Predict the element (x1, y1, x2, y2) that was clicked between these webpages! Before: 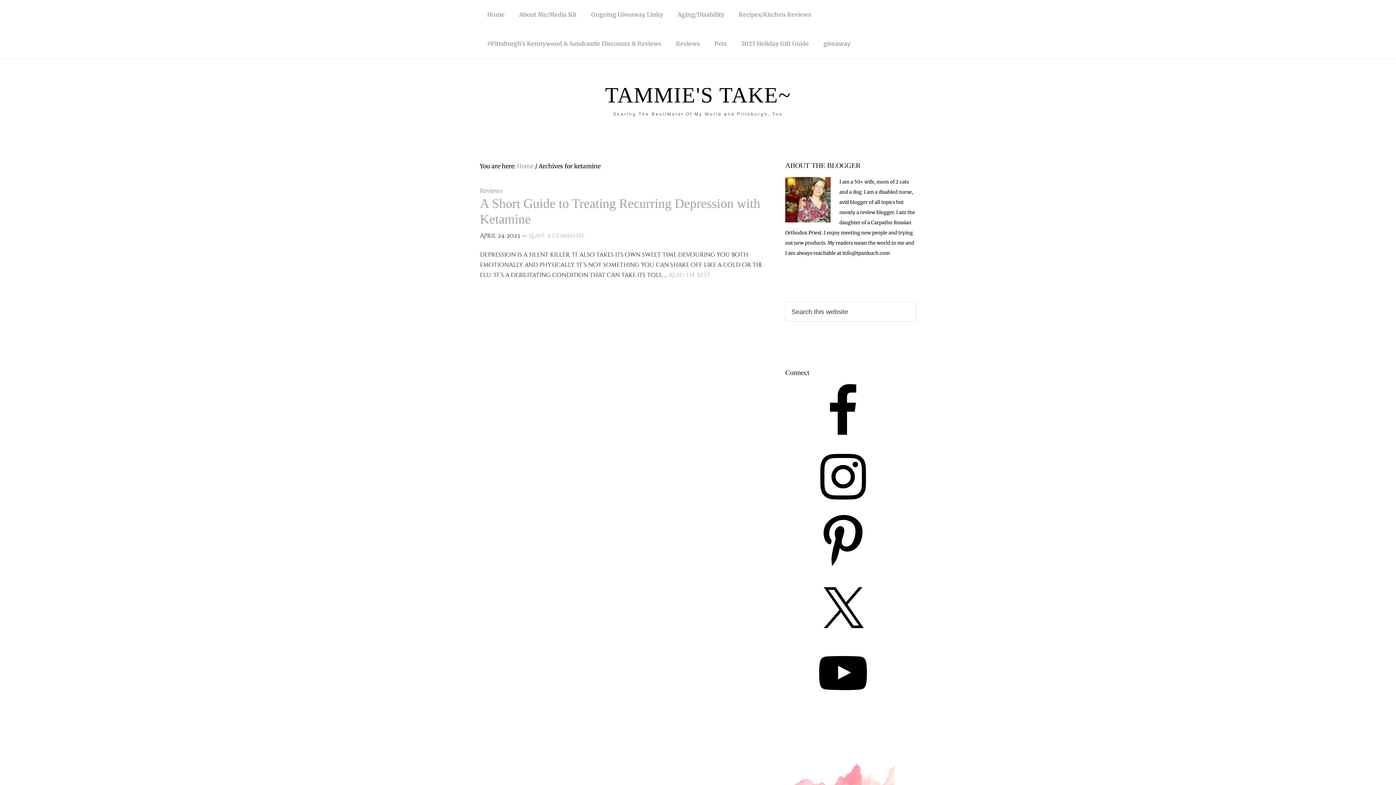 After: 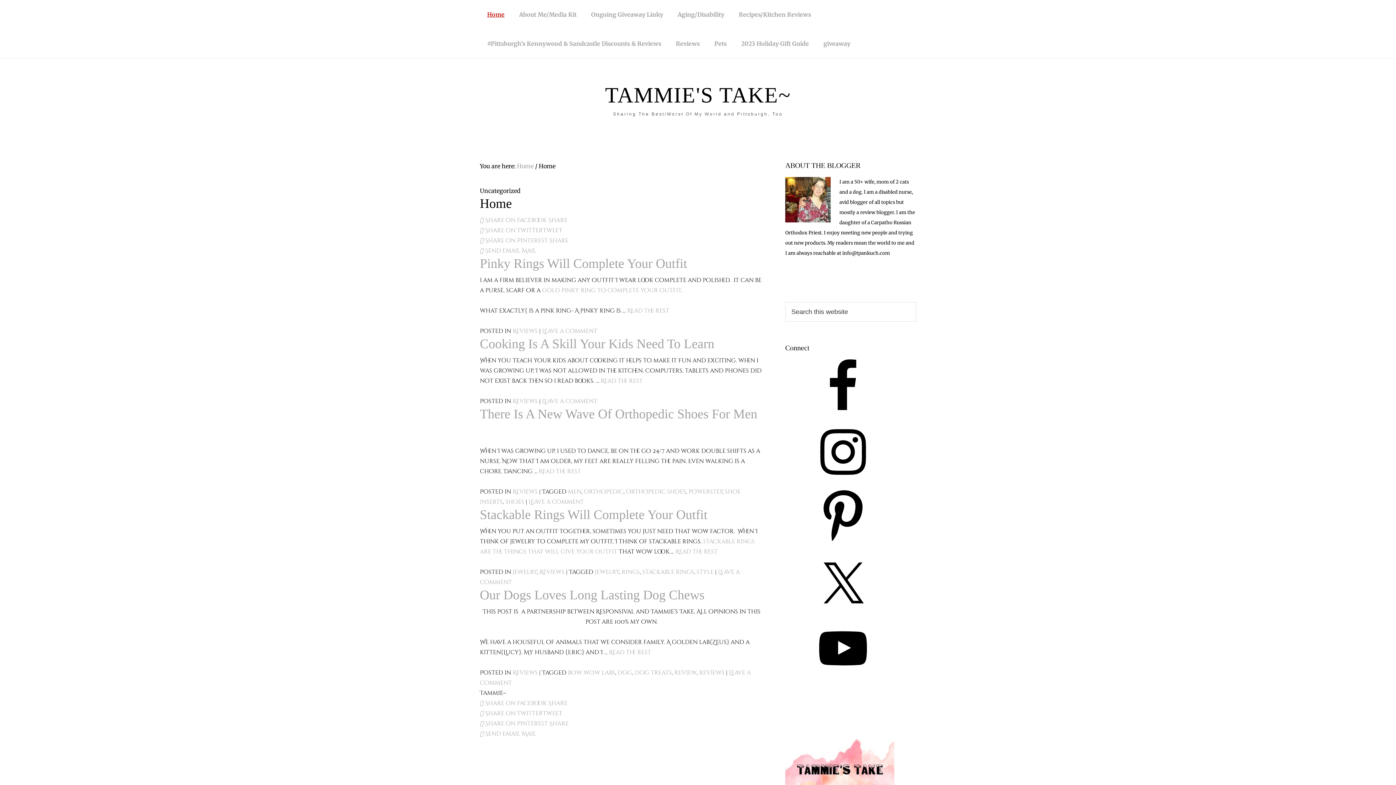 Action: label: Home bbox: (480, 0, 512, 29)